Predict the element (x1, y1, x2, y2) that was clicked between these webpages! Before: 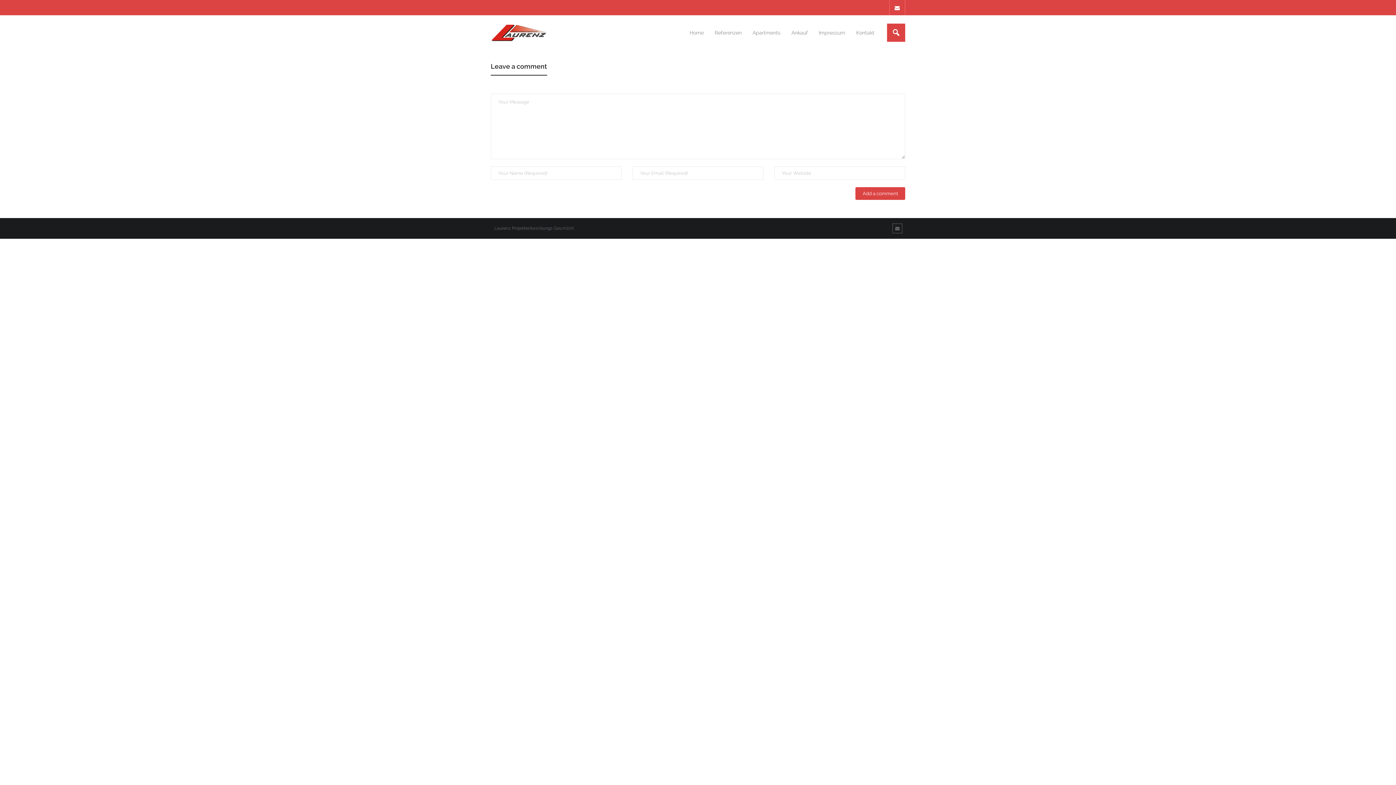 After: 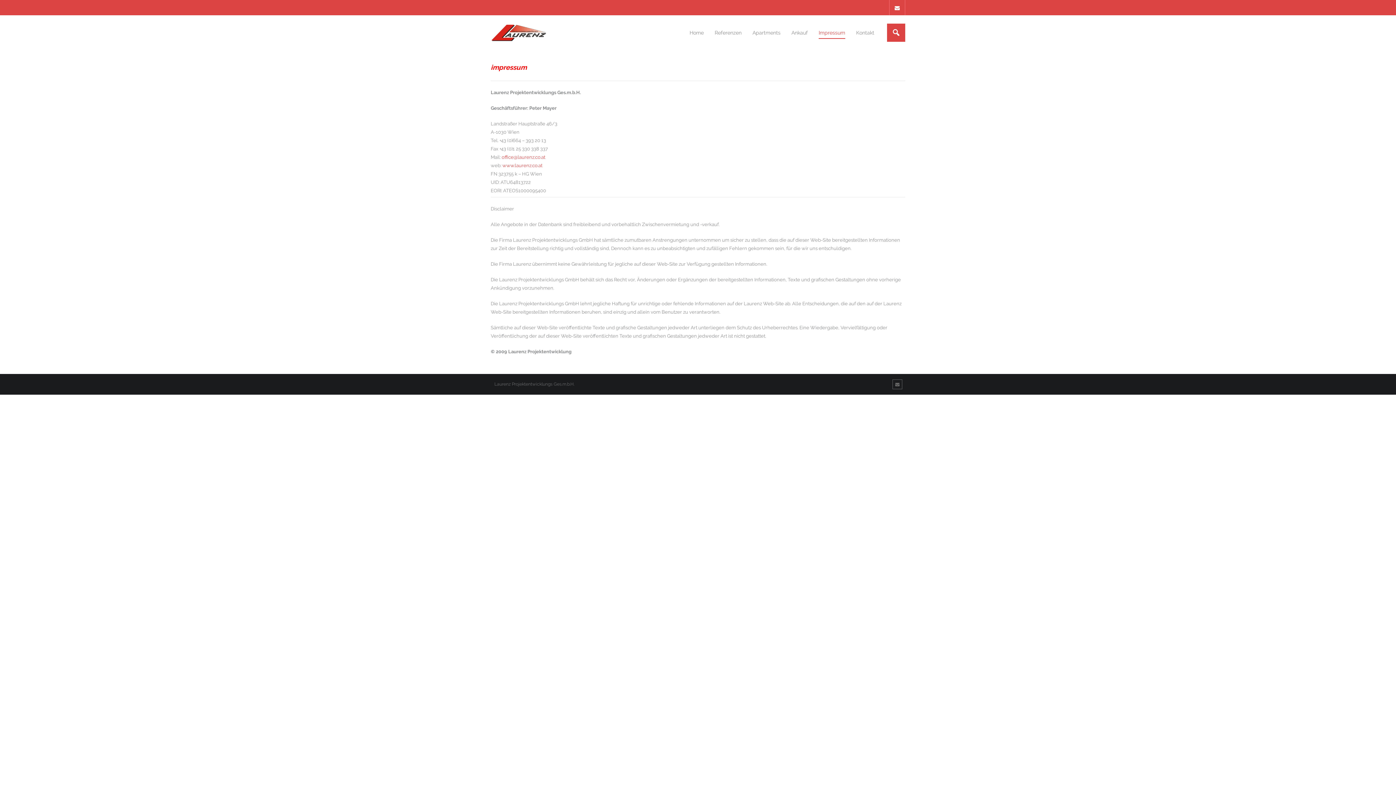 Action: bbox: (813, 15, 850, 50) label: Impressum